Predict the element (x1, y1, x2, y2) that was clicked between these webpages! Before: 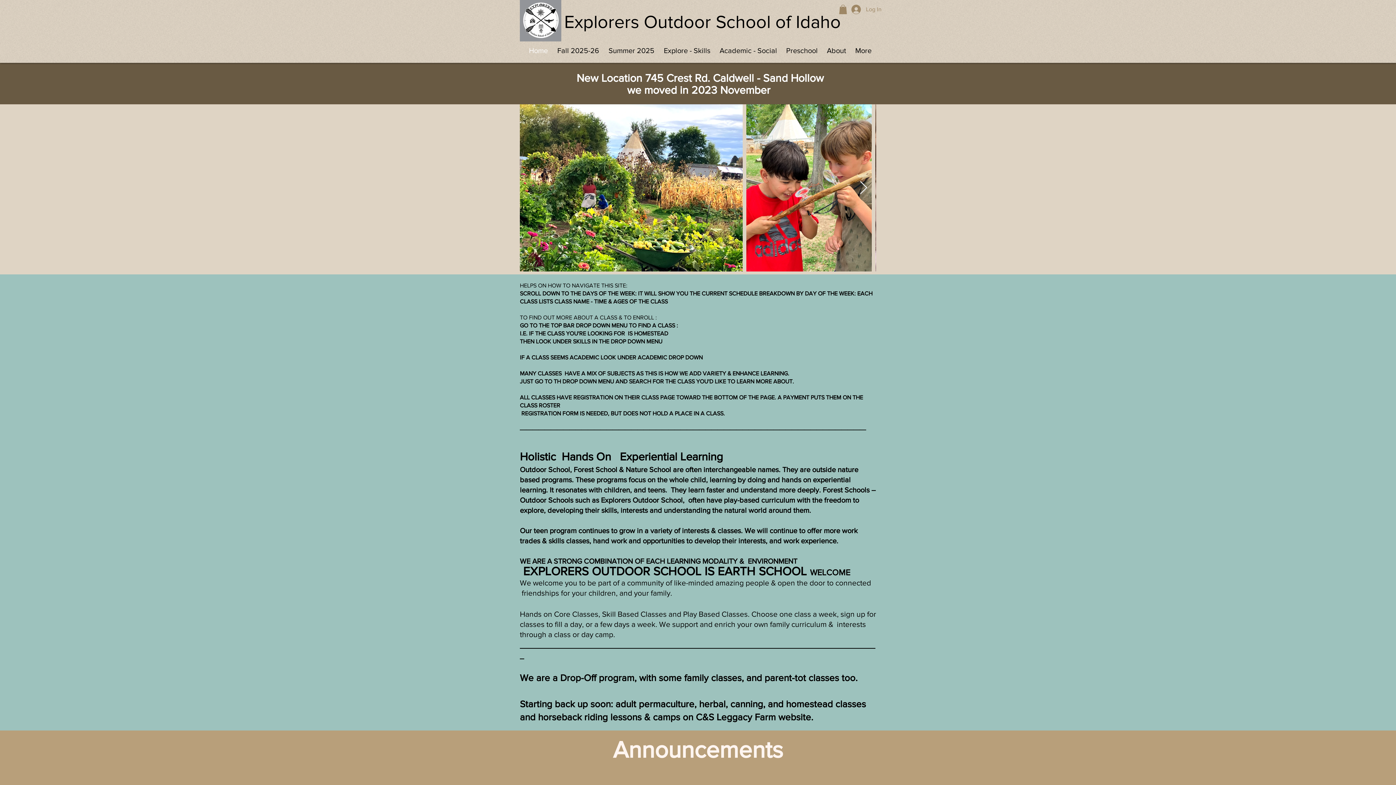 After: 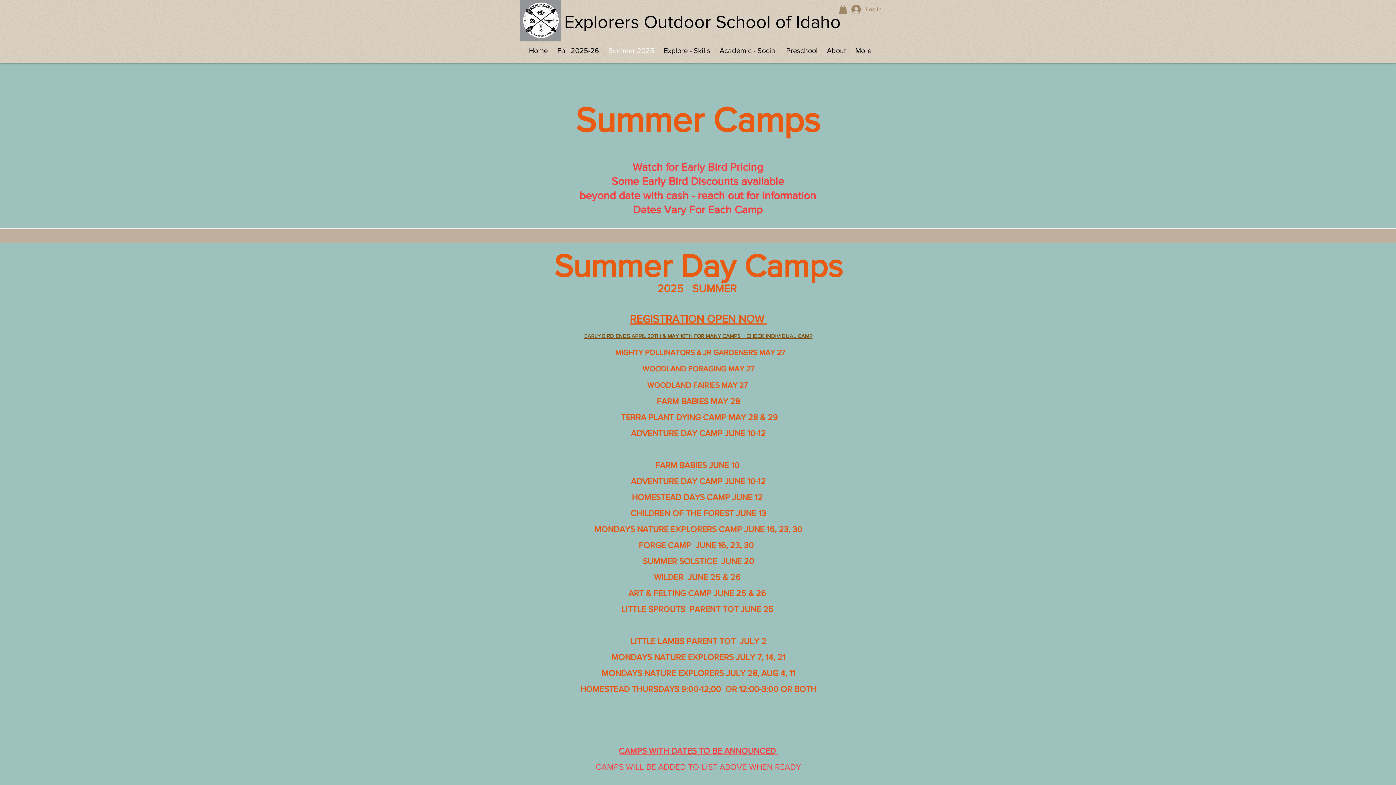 Action: bbox: (604, 41, 659, 59) label: Summer 2025